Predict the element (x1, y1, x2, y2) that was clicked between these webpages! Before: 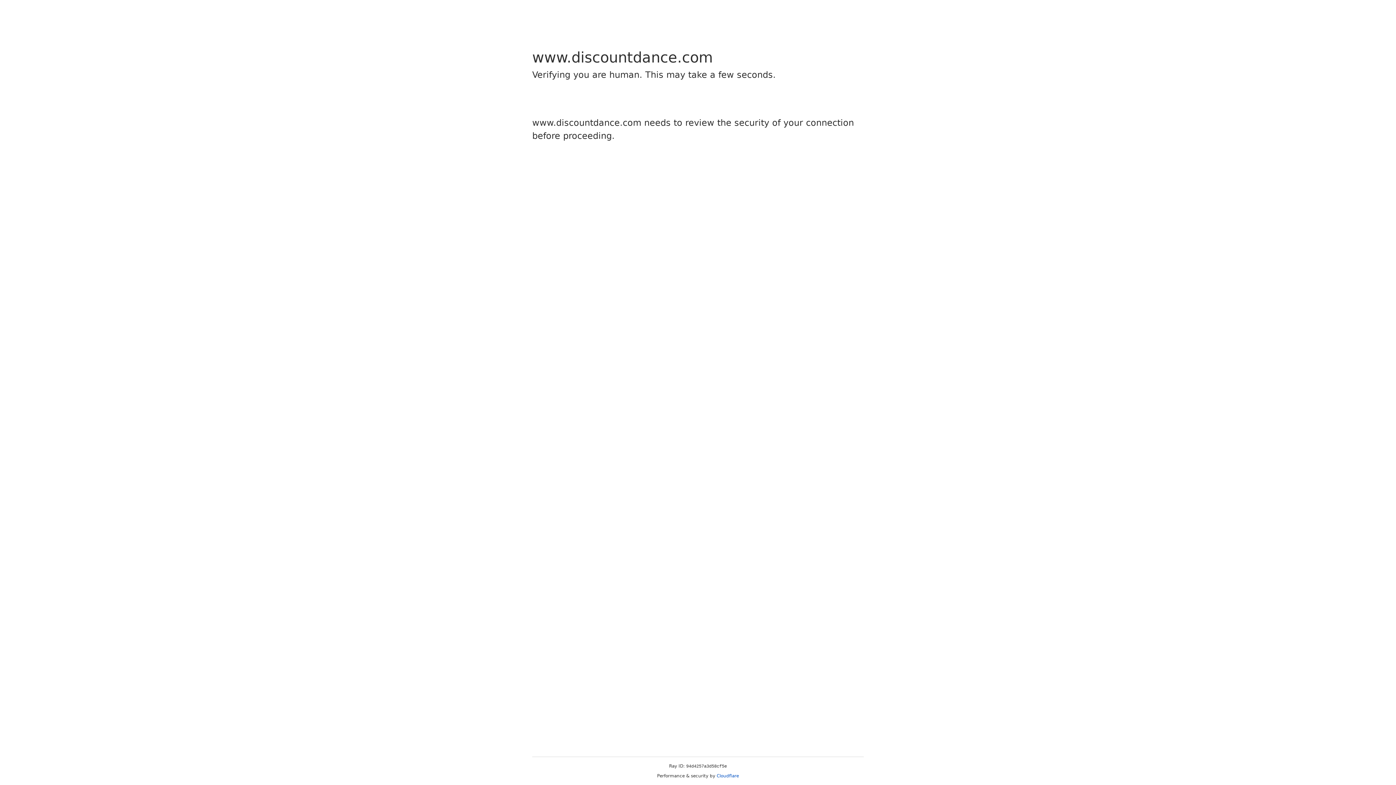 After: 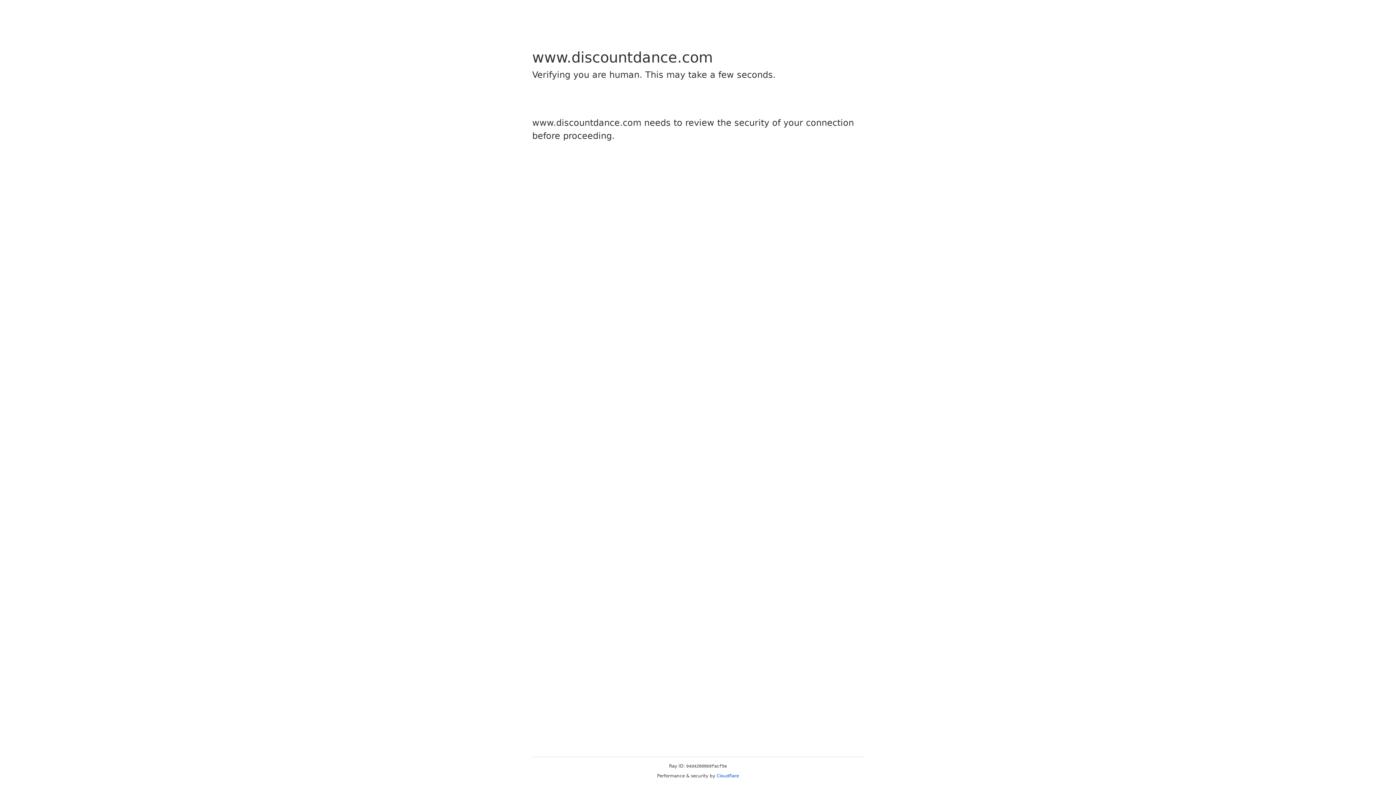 Action: bbox: (716, 773, 739, 778) label: Cloudflare